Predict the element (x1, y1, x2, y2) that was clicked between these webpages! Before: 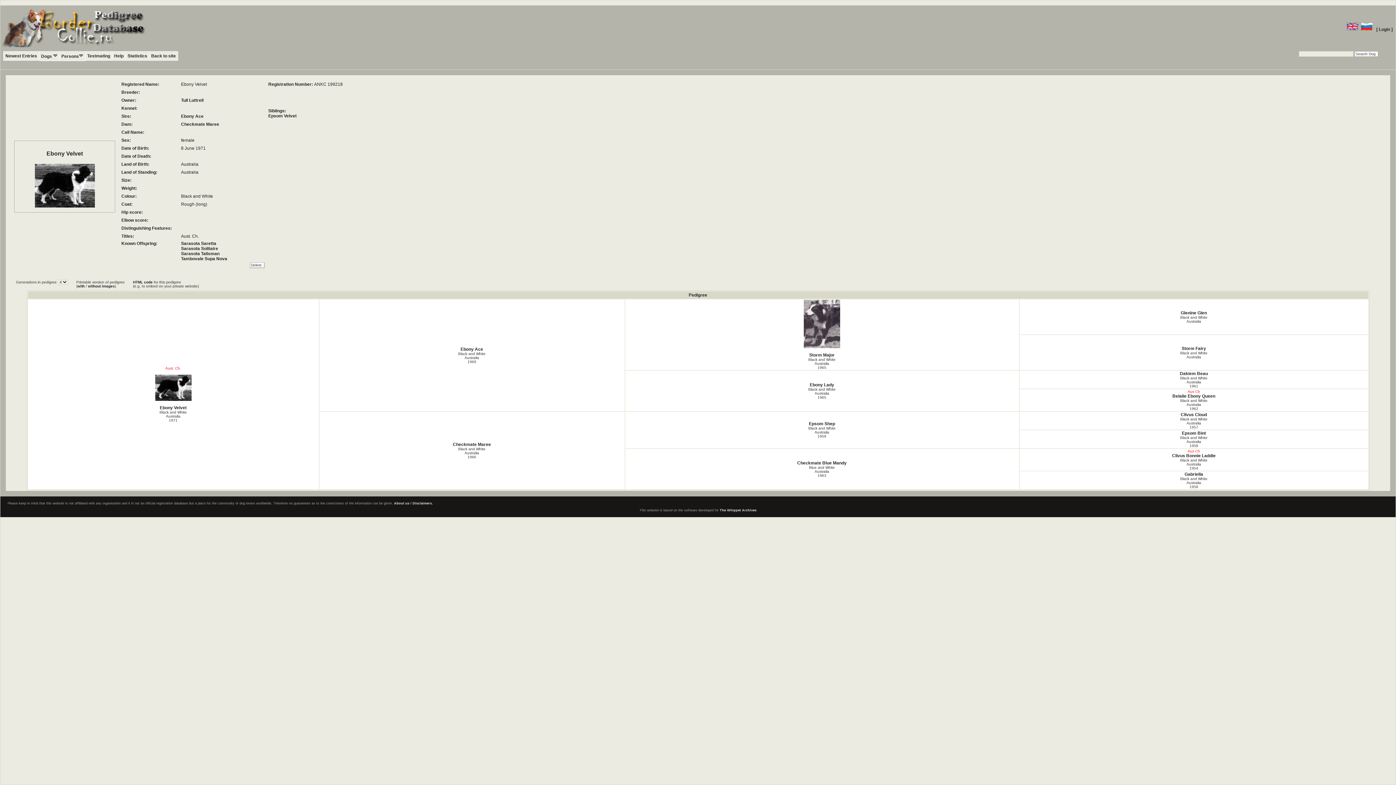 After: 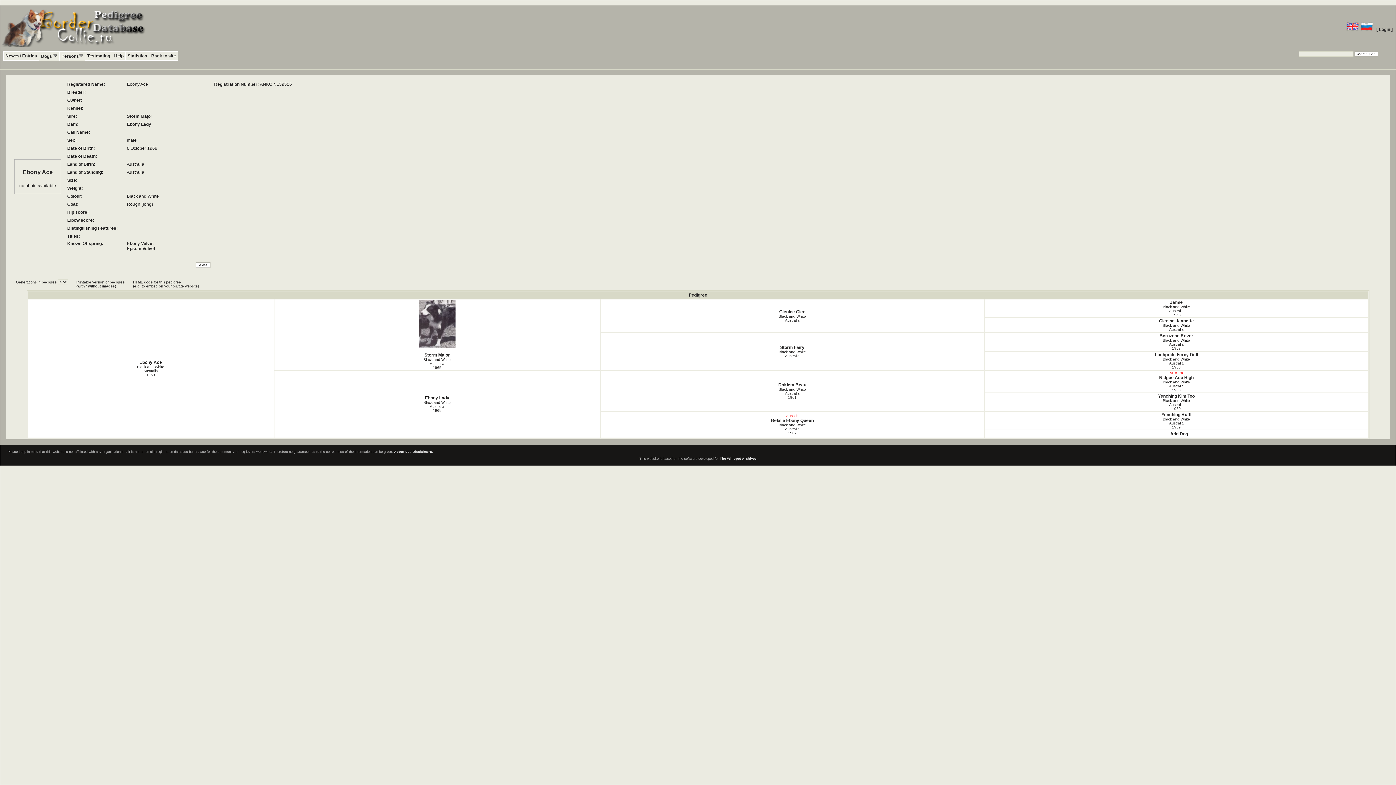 Action: label: Ebony Ace bbox: (460, 346, 483, 352)